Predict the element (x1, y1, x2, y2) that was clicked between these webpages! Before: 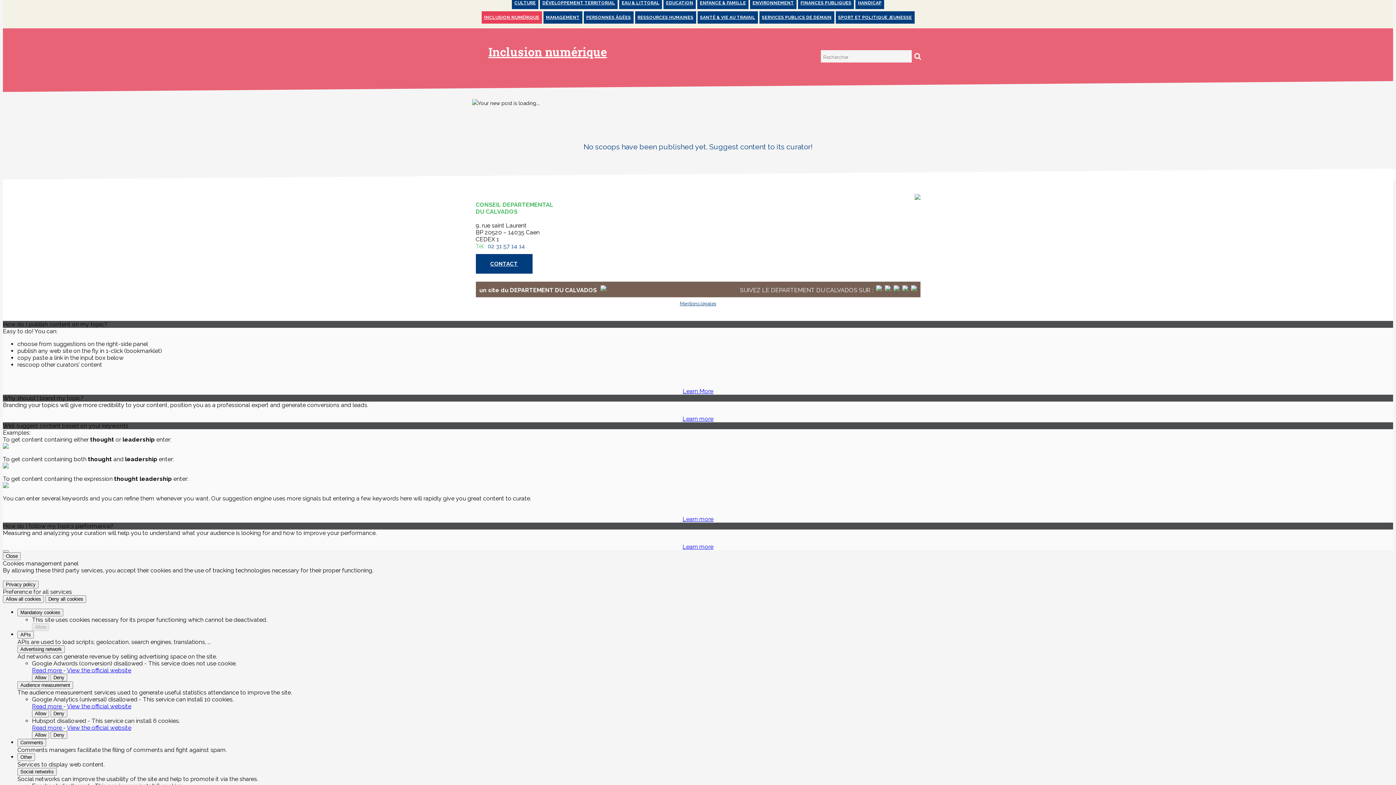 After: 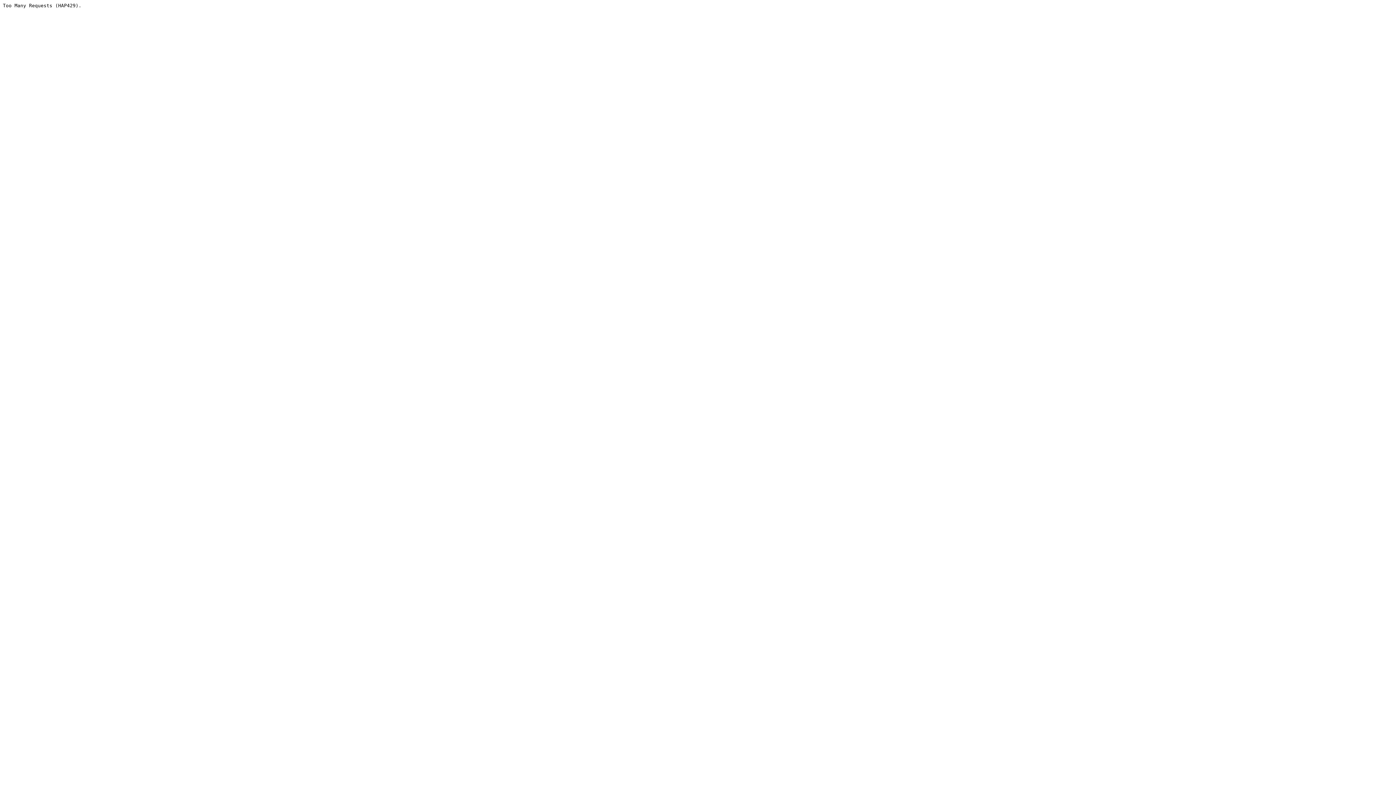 Action: bbox: (619, -3, 662, 9) label: EAU & LITTORAL